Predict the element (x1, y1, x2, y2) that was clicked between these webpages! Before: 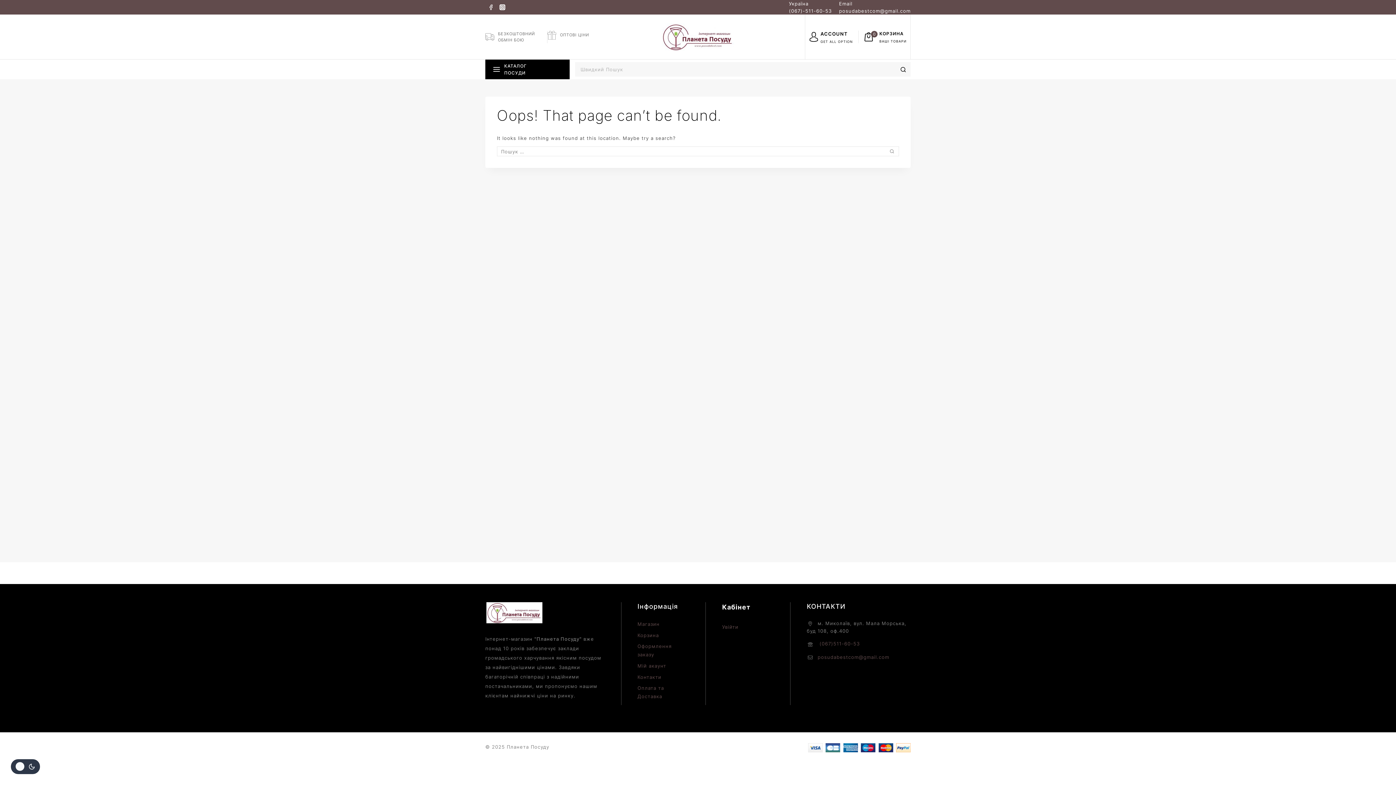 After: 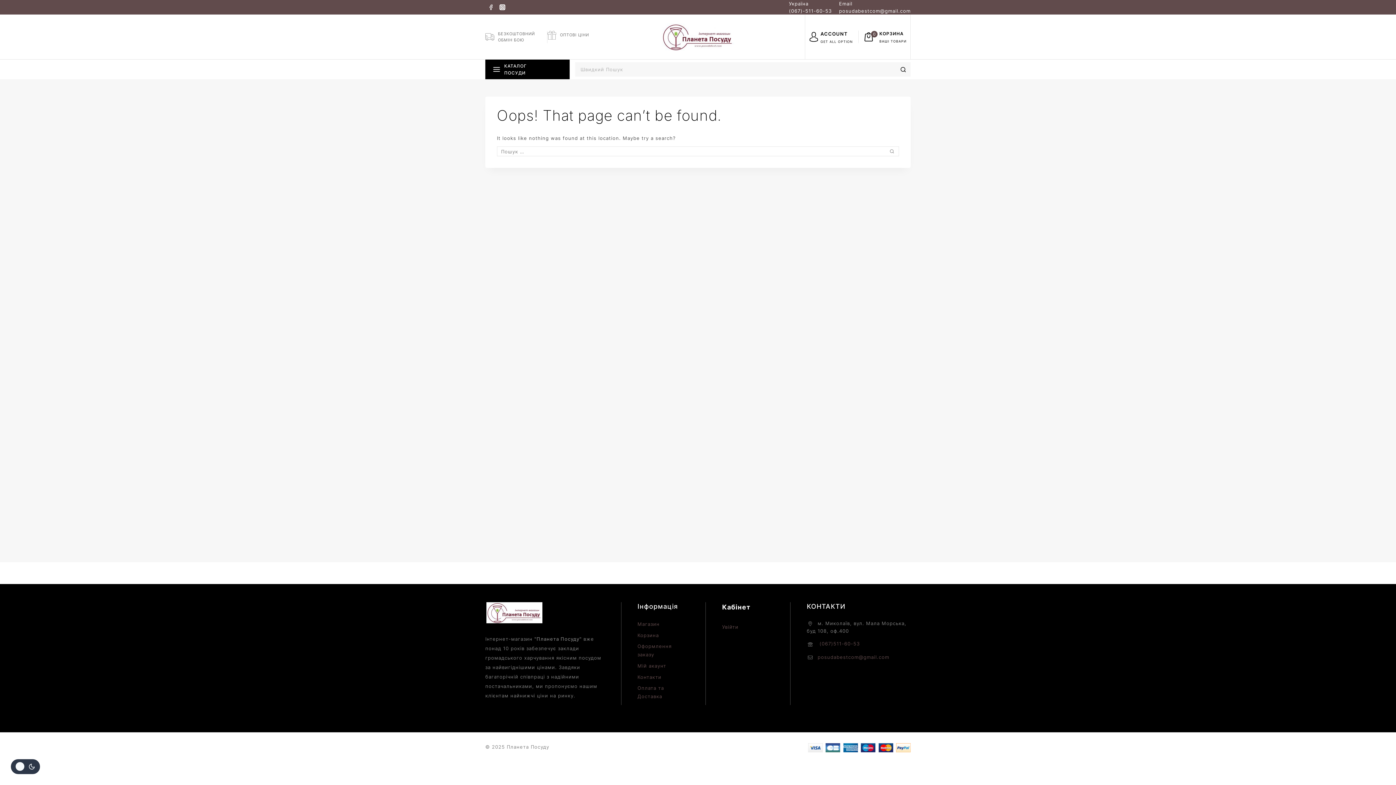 Action: bbox: (496, 1, 508, 12) label: Instagram